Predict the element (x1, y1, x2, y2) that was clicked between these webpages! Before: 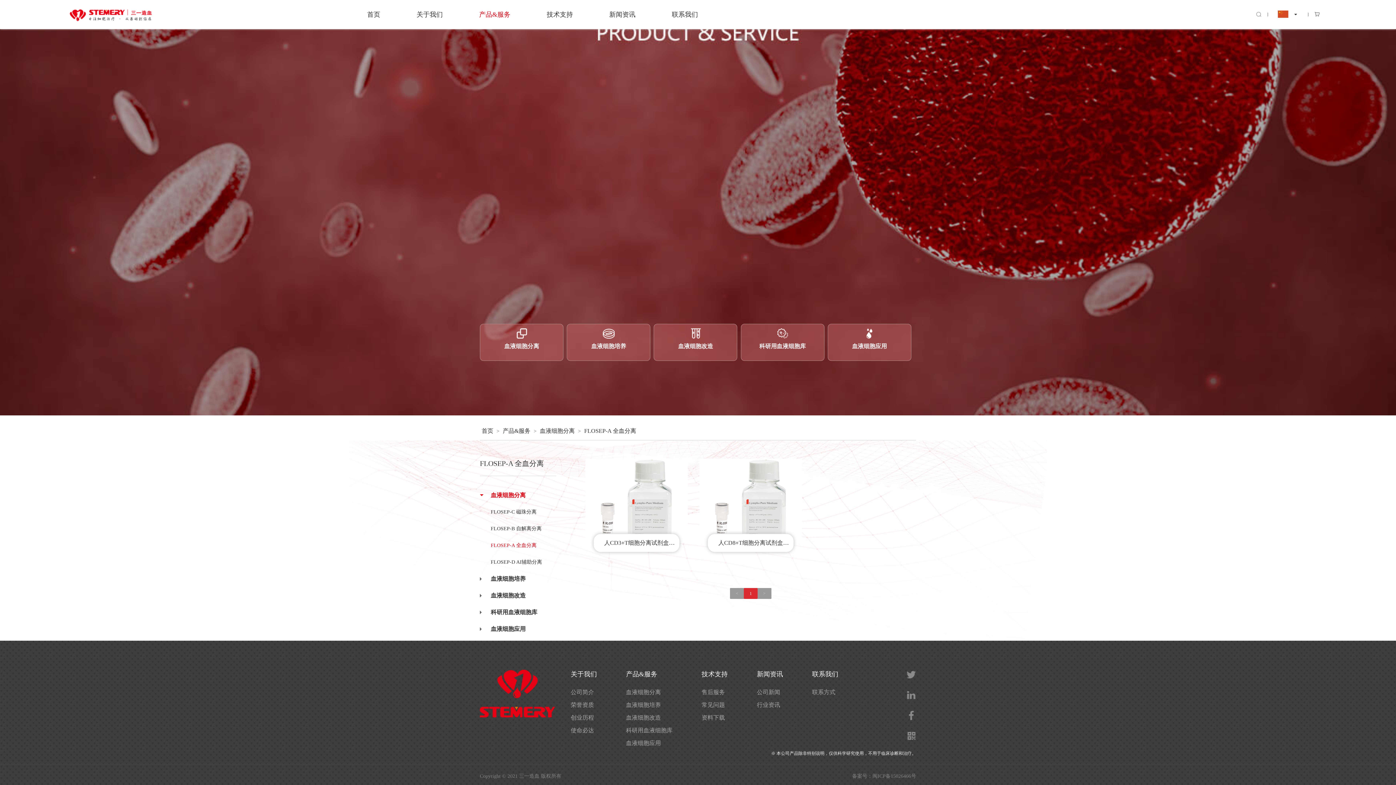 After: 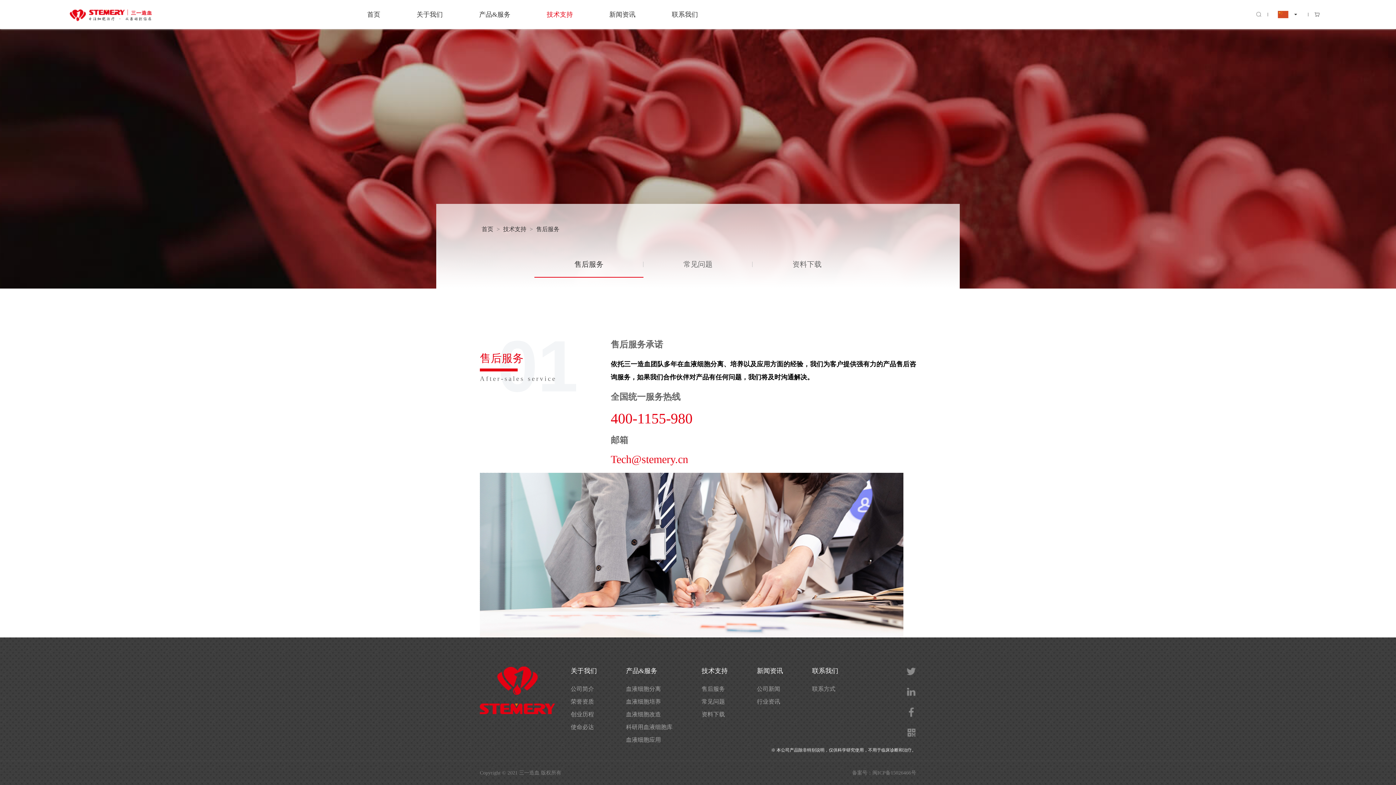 Action: bbox: (701, 670, 728, 678) label: 技术支持